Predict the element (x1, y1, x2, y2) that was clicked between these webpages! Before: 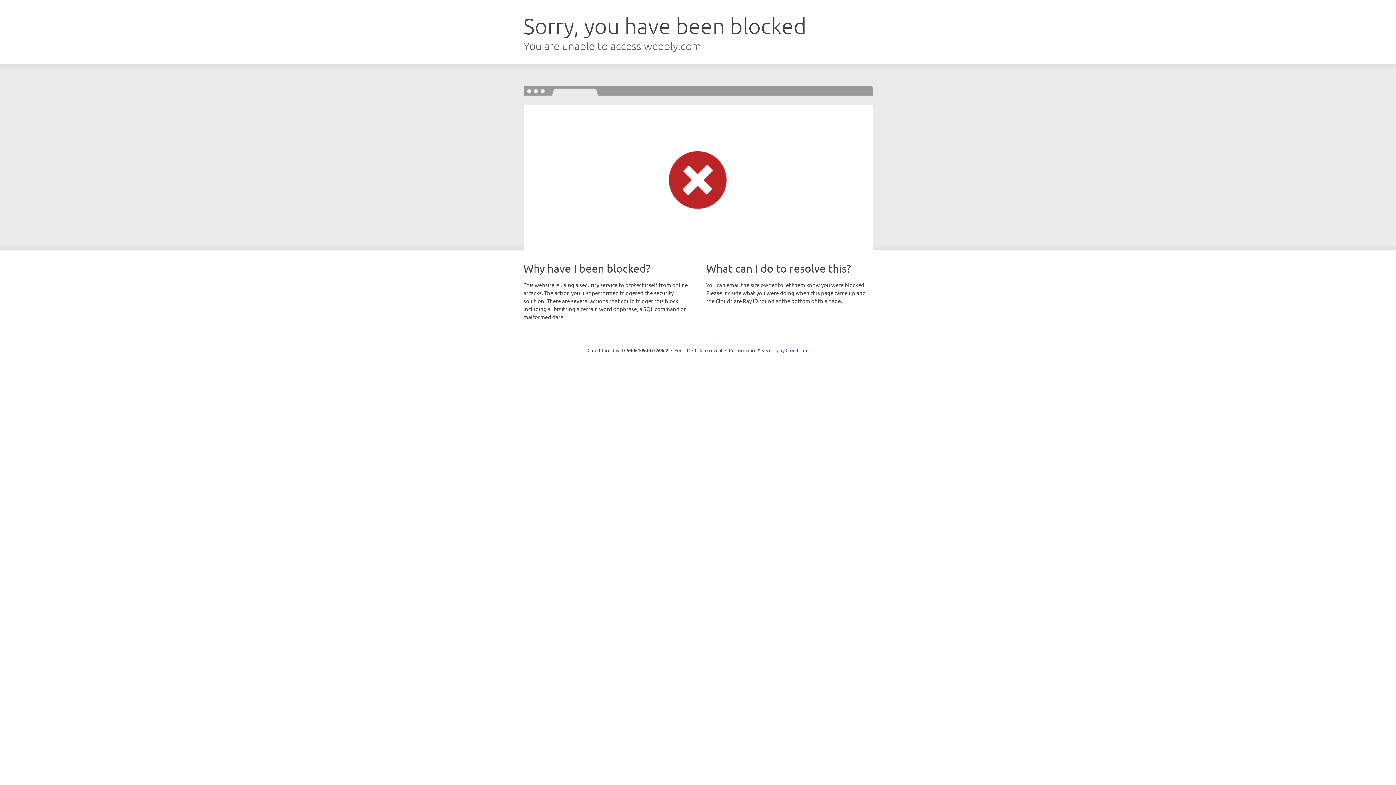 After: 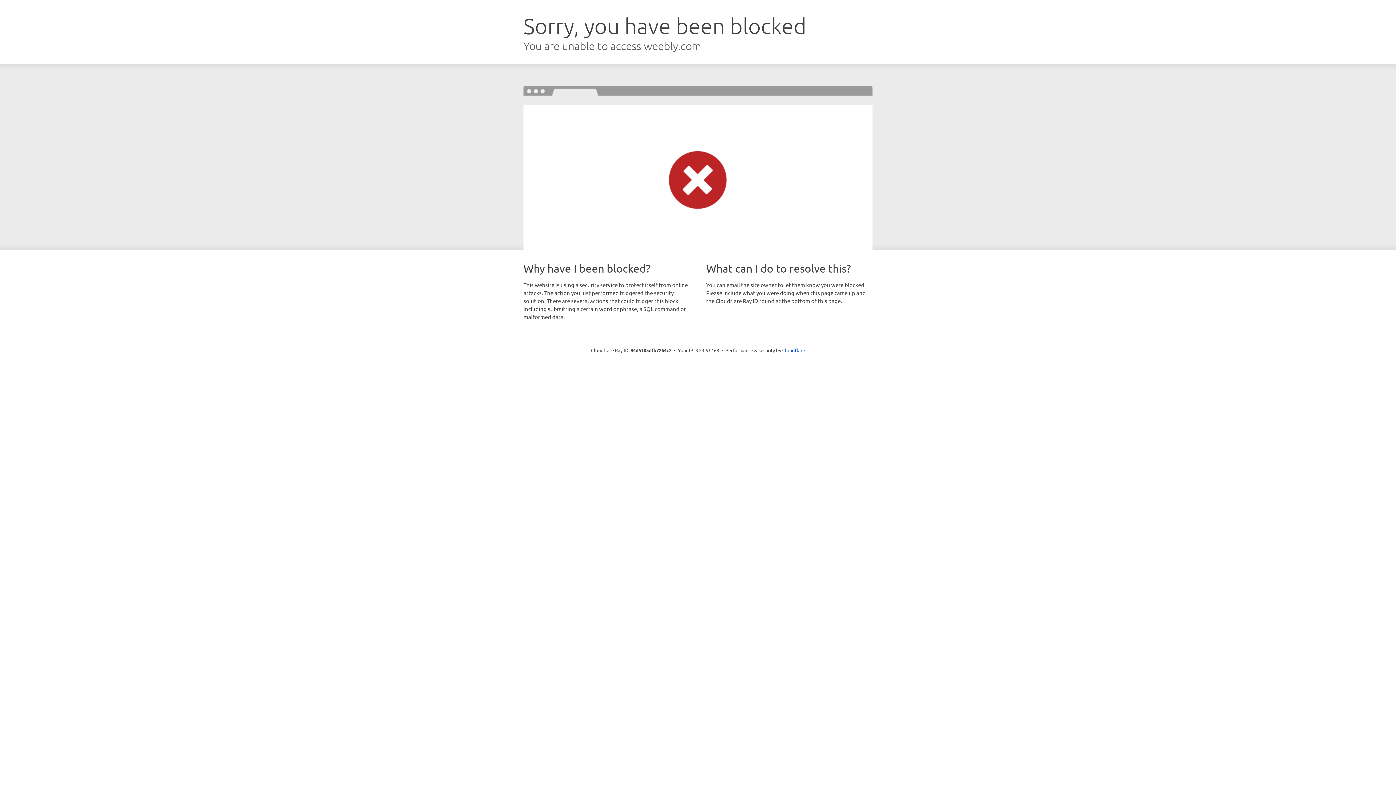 Action: label: Click to reveal bbox: (692, 346, 722, 353)